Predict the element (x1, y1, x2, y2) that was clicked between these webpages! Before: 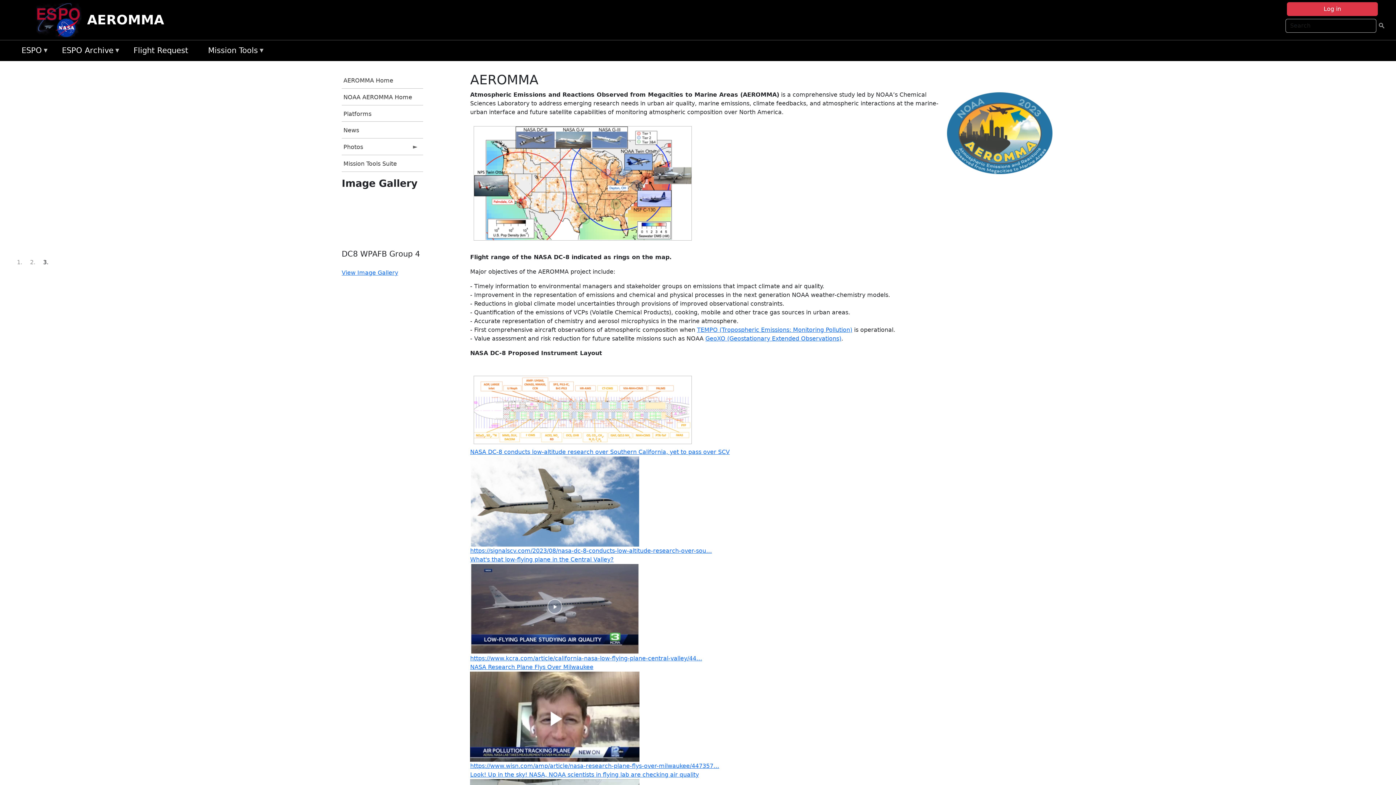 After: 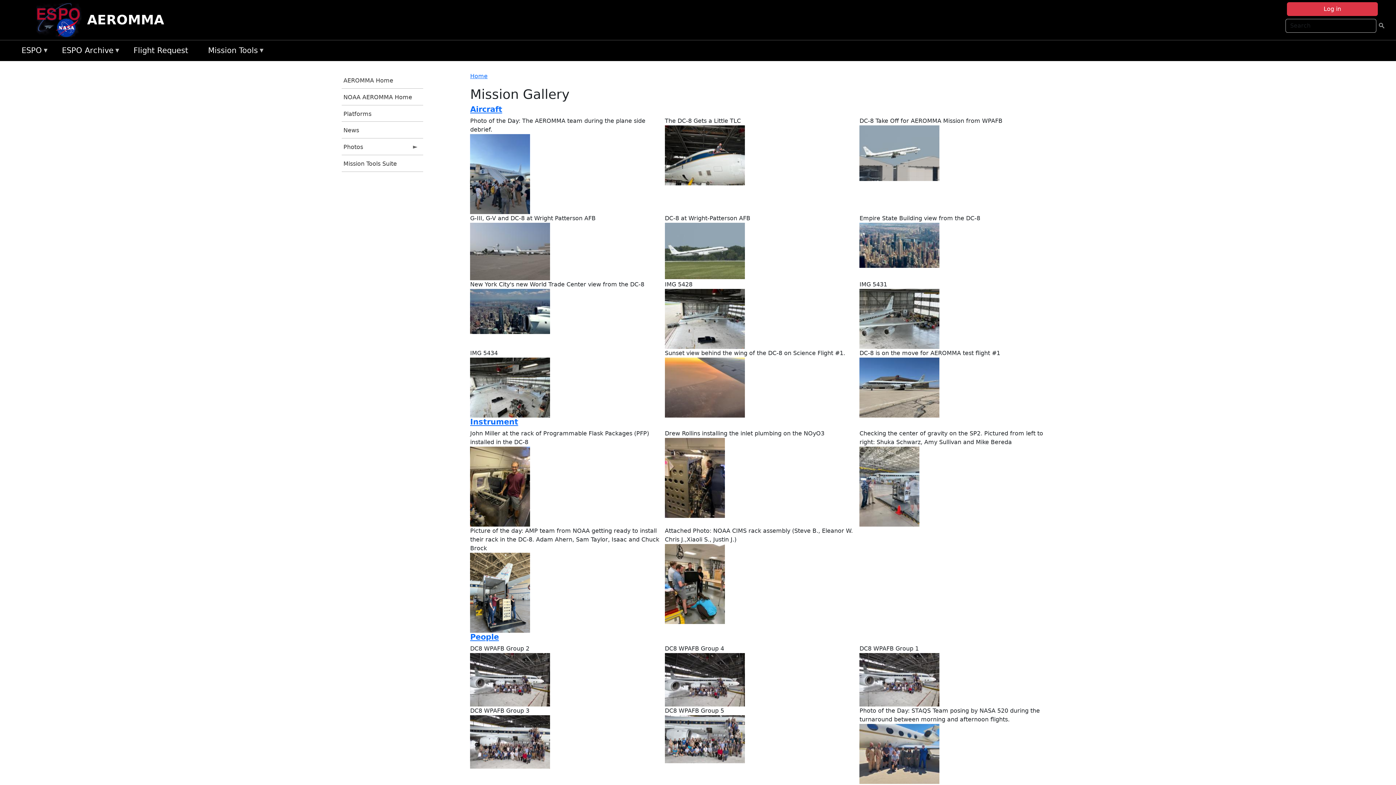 Action: label: View Image Gallery bbox: (341, 264, 398, 271)